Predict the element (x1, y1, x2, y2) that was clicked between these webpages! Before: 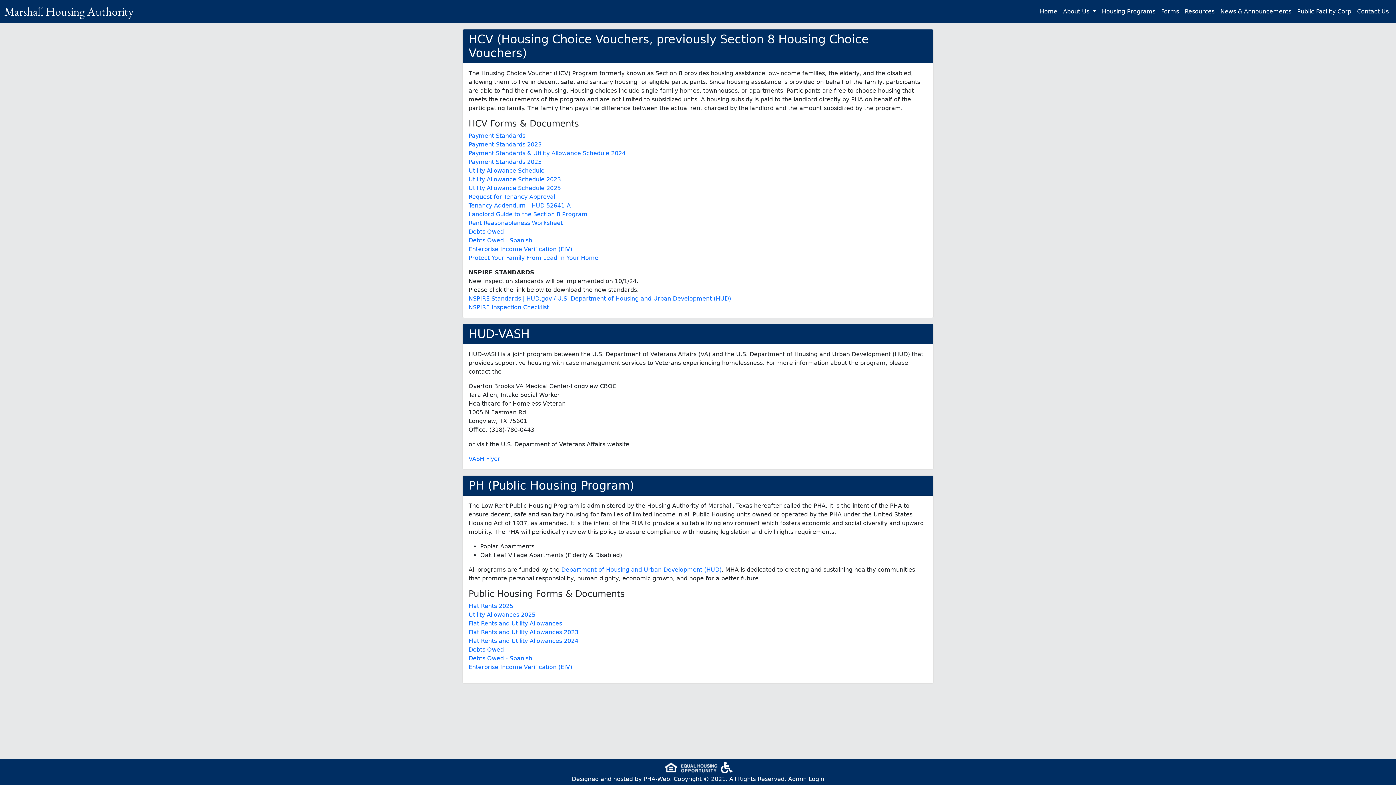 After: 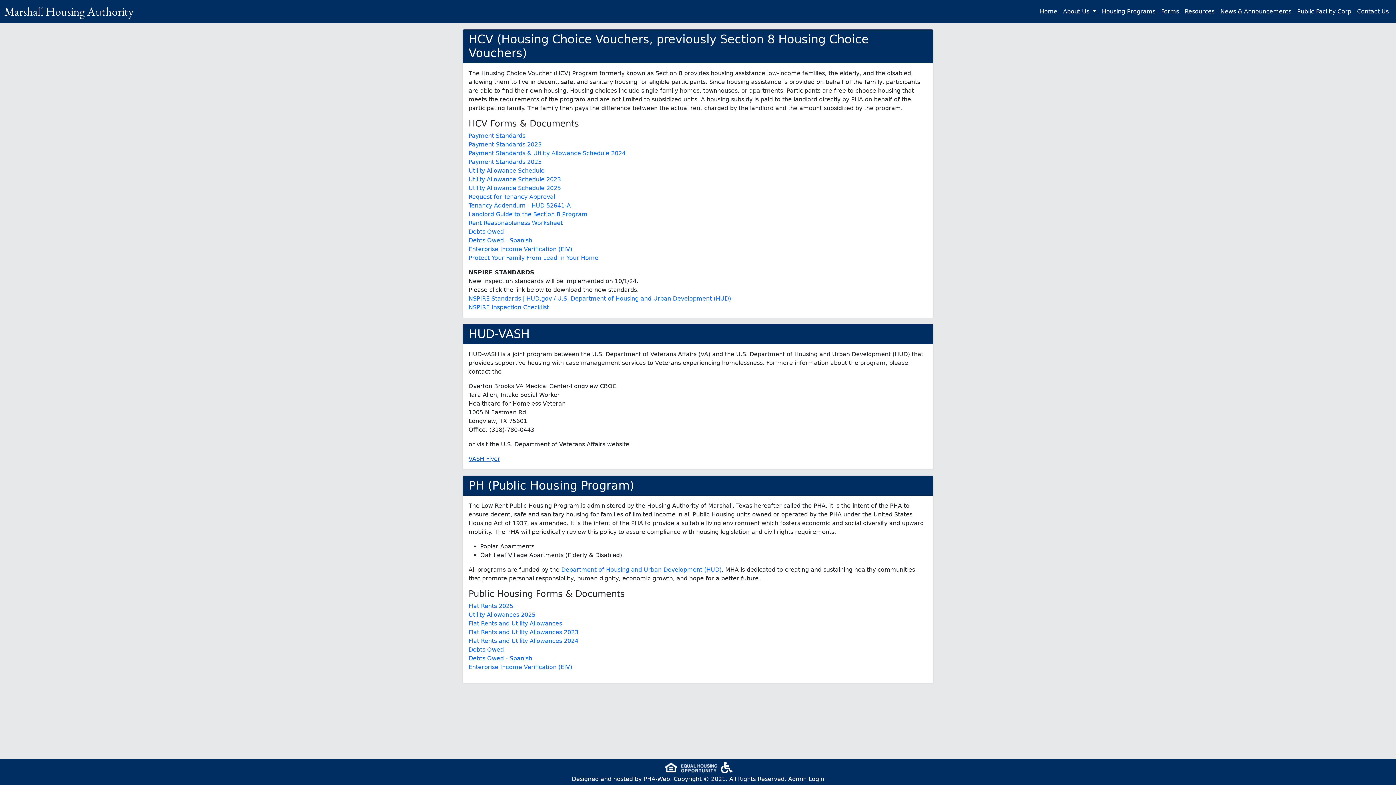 Action: label: VASH Flyer bbox: (468, 455, 500, 462)